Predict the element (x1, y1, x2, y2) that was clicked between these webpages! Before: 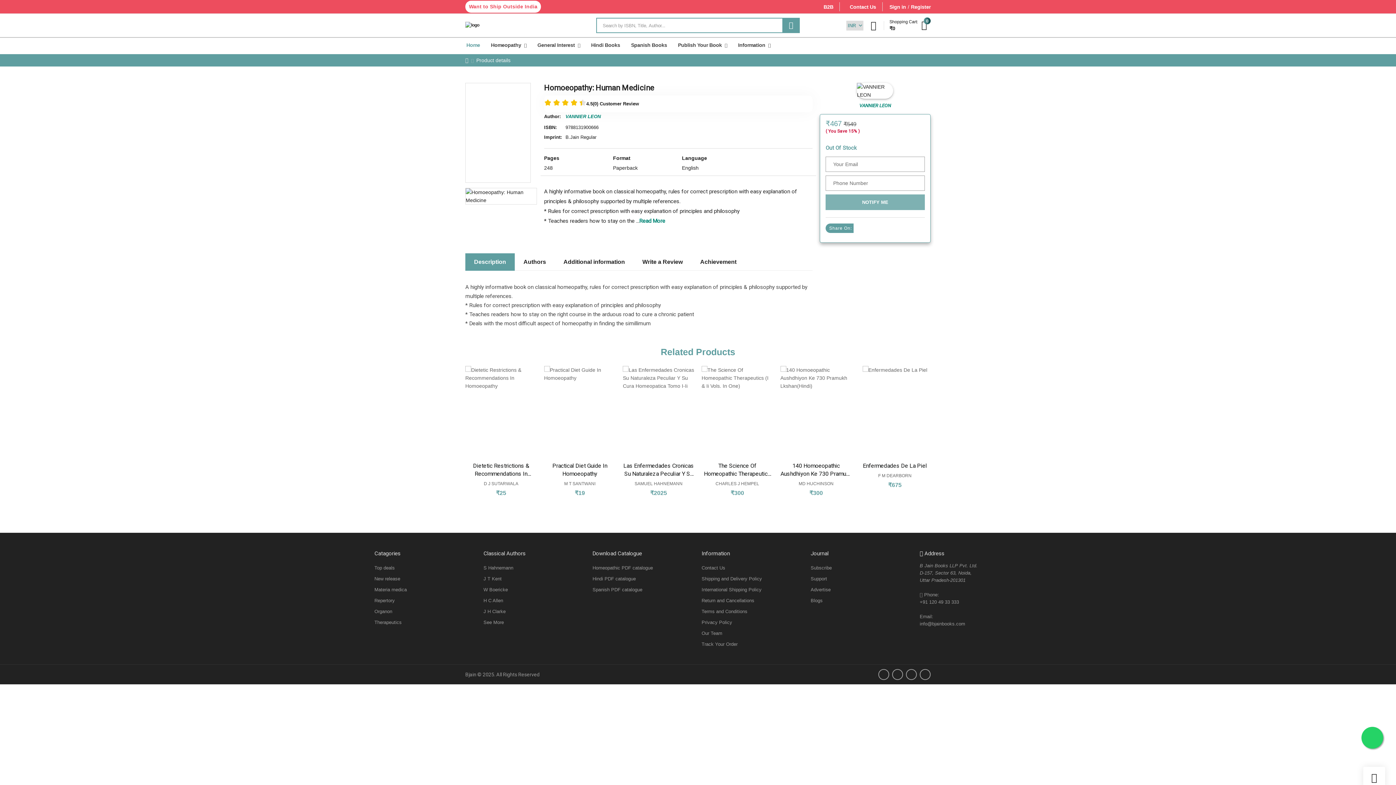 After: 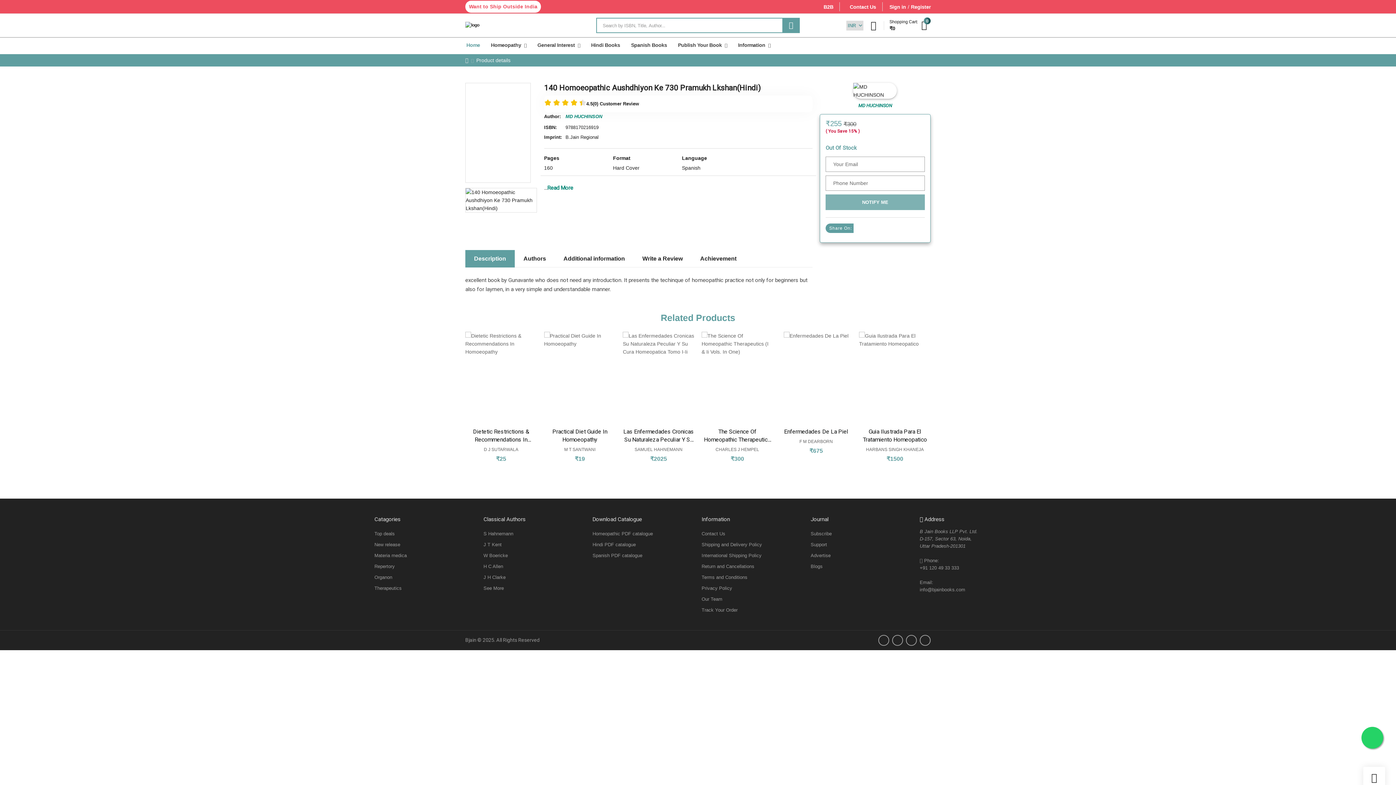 Action: bbox: (780, 462, 851, 485) label: 140 Homoeopathic Aushdhiyon Ke 730 Pramukh Lkshan(Hindi)